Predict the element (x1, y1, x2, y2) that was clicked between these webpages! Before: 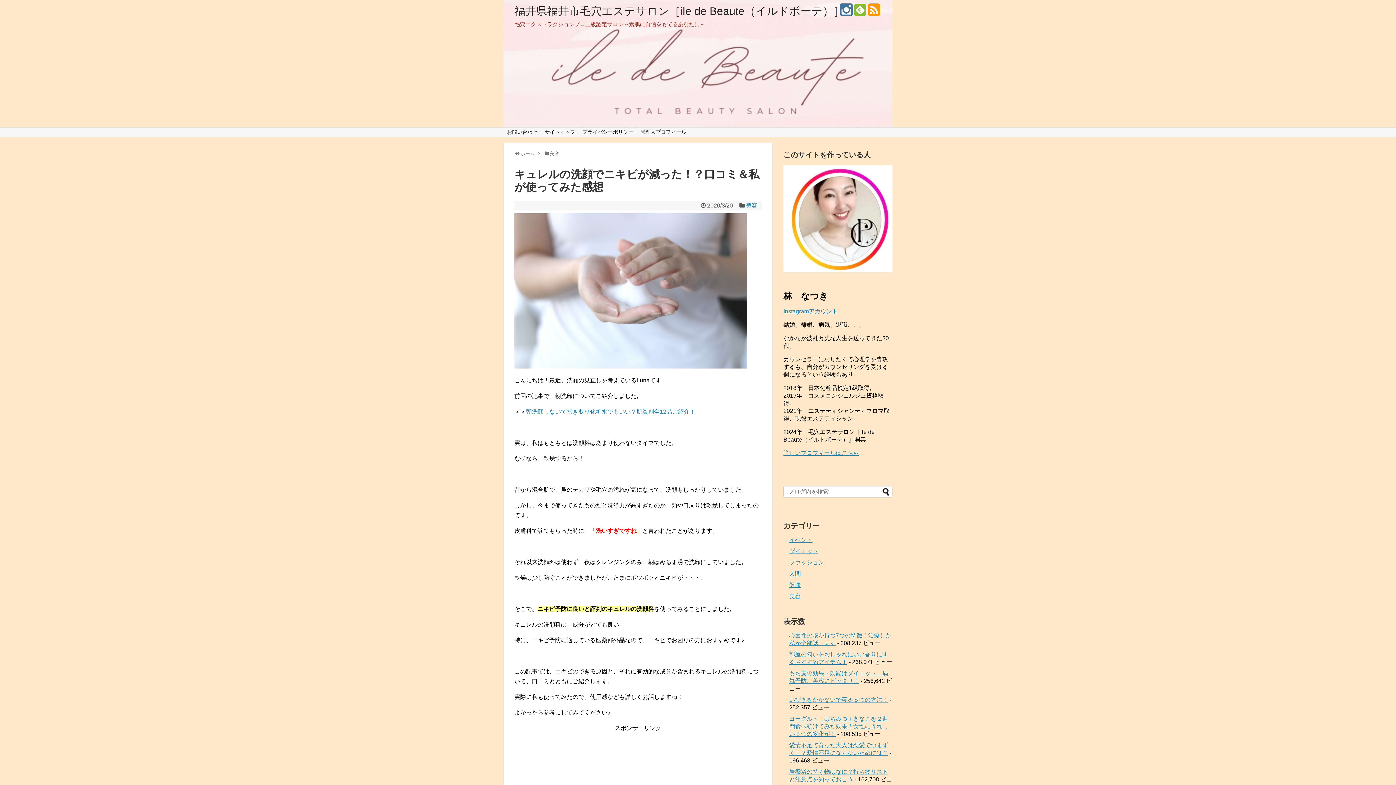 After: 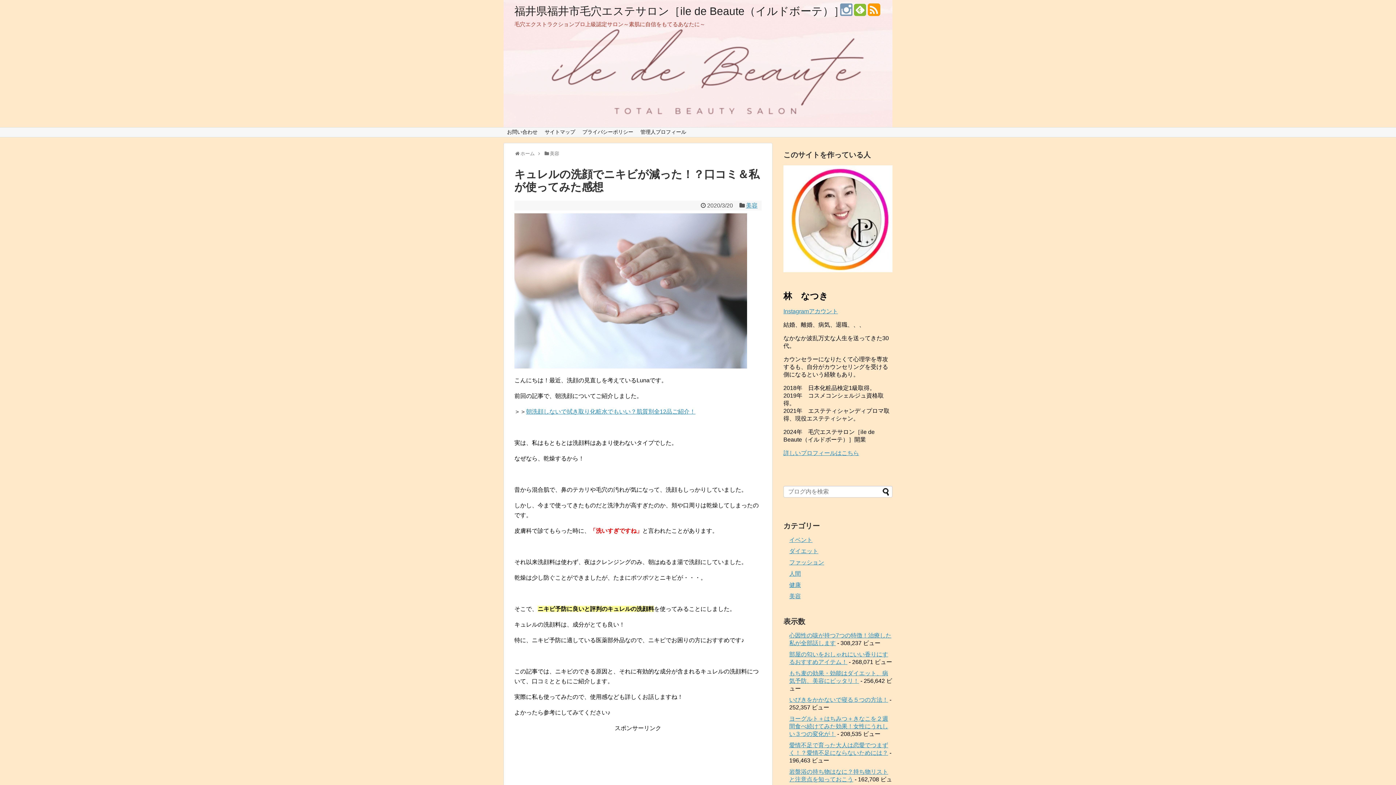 Action: bbox: (840, 8, 852, 16)